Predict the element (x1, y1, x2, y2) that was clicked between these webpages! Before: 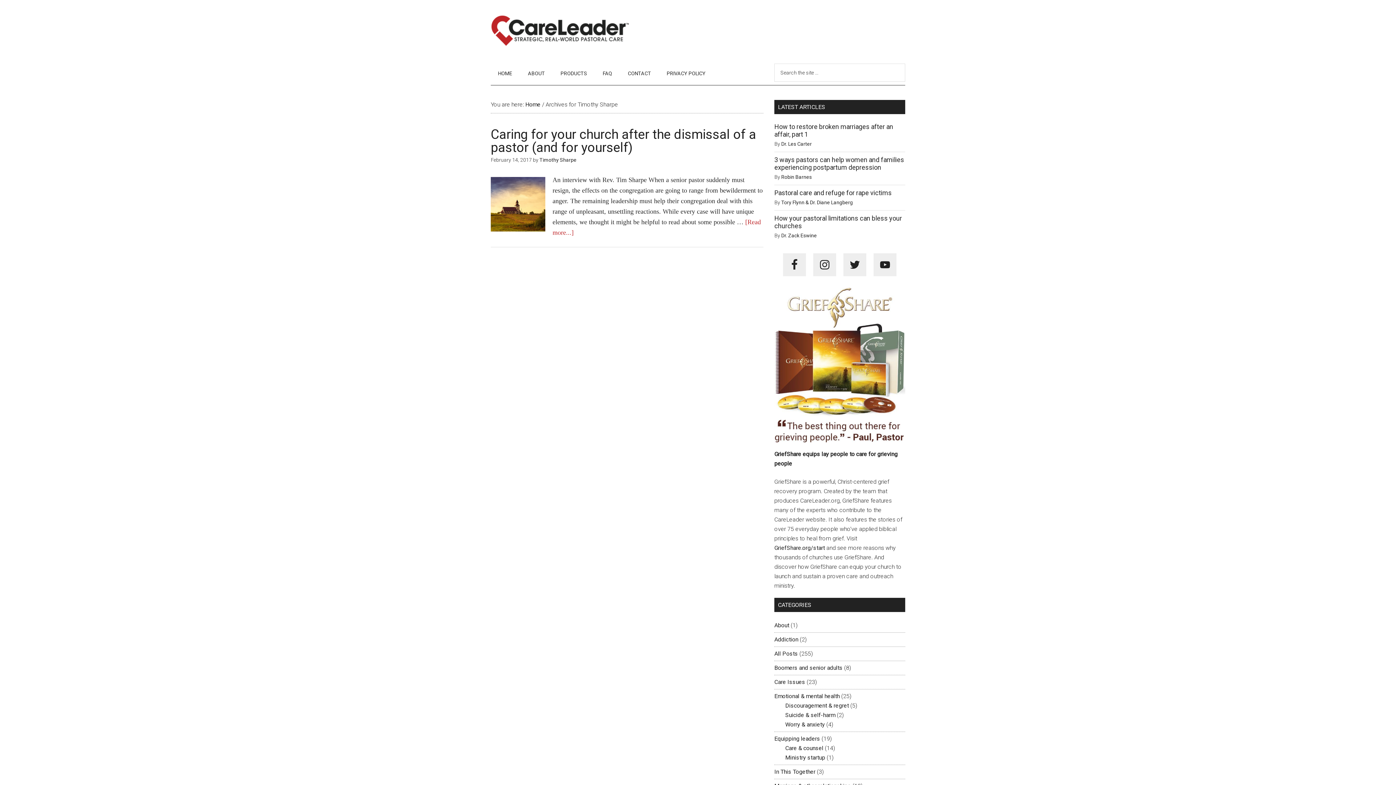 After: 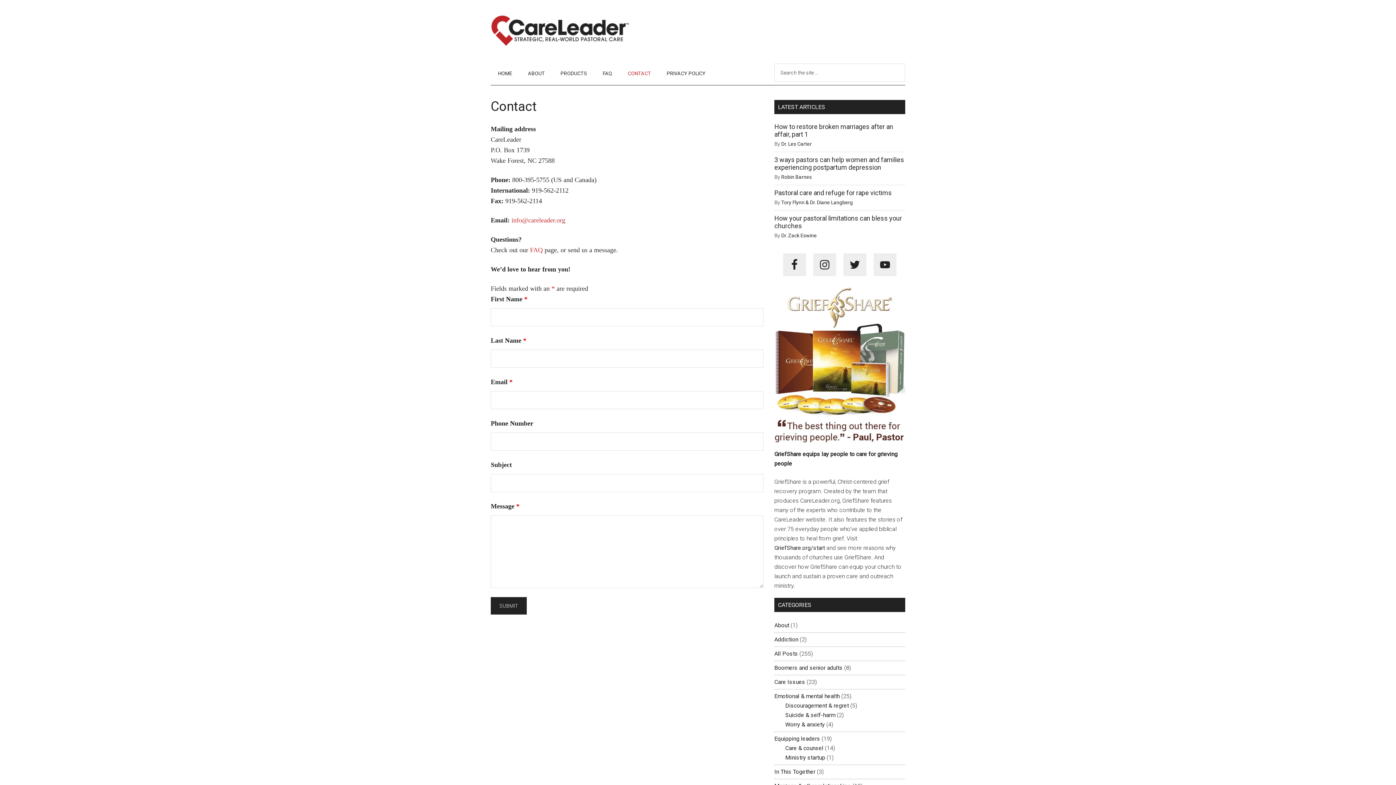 Action: bbox: (620, 61, 658, 85) label: CONTACT